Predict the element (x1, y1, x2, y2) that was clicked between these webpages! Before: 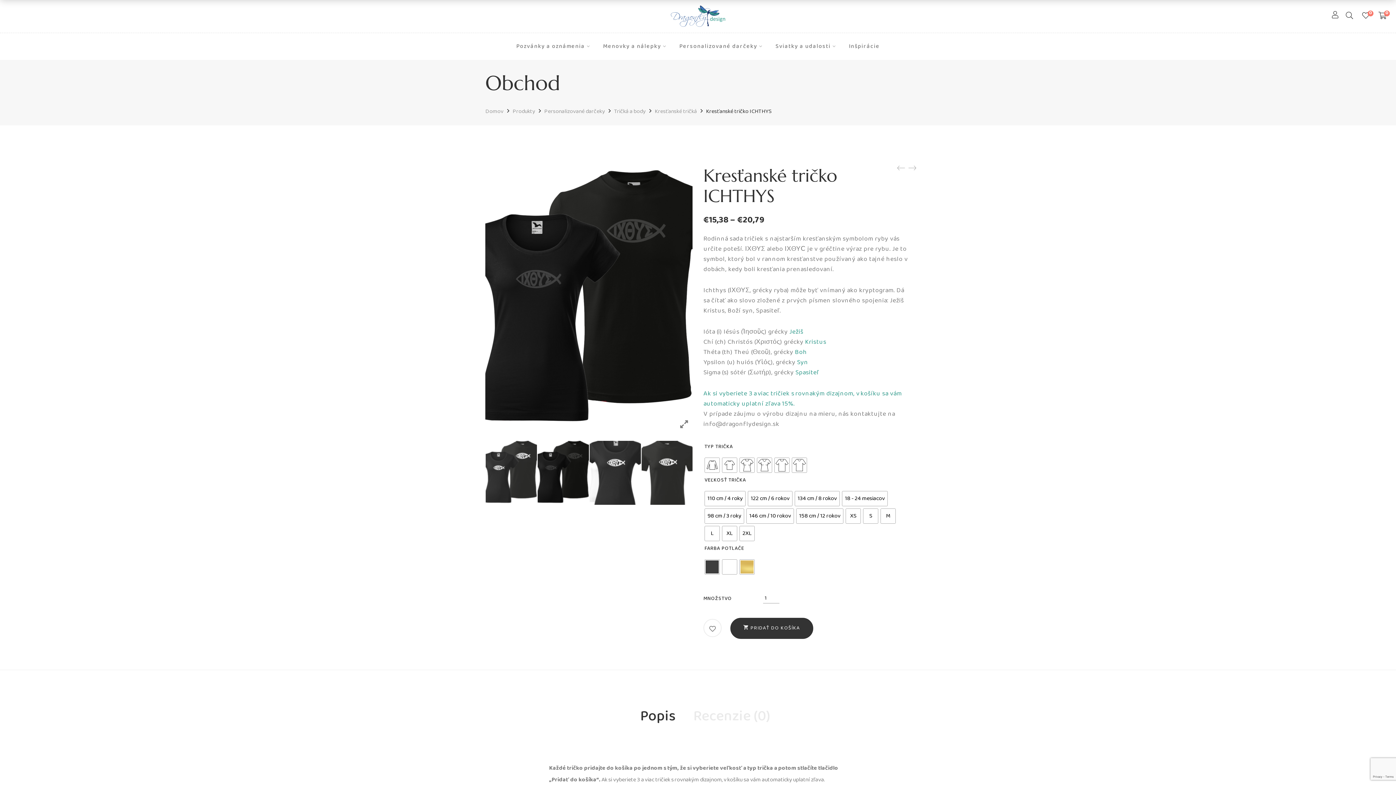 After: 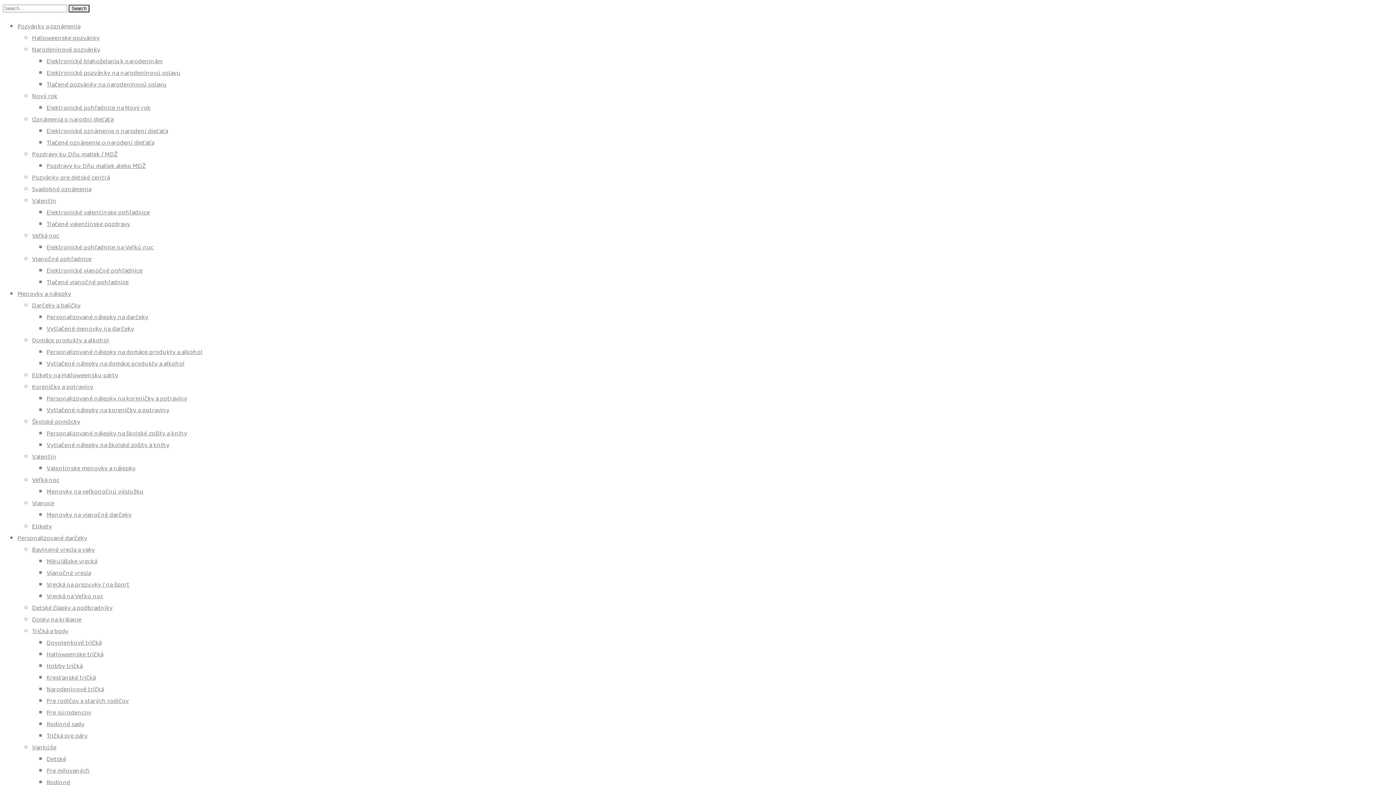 Action: bbox: (512, 106, 535, 116) label: Produkty